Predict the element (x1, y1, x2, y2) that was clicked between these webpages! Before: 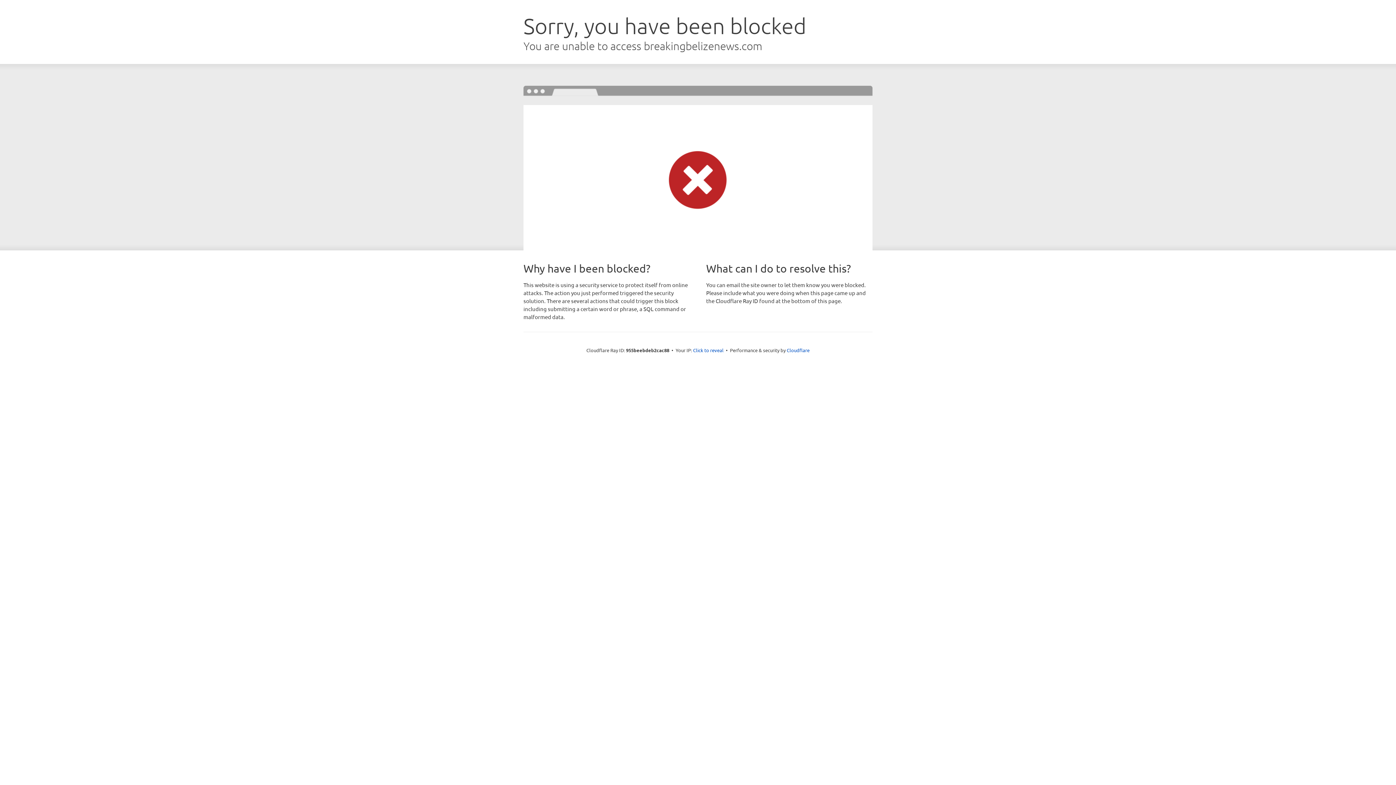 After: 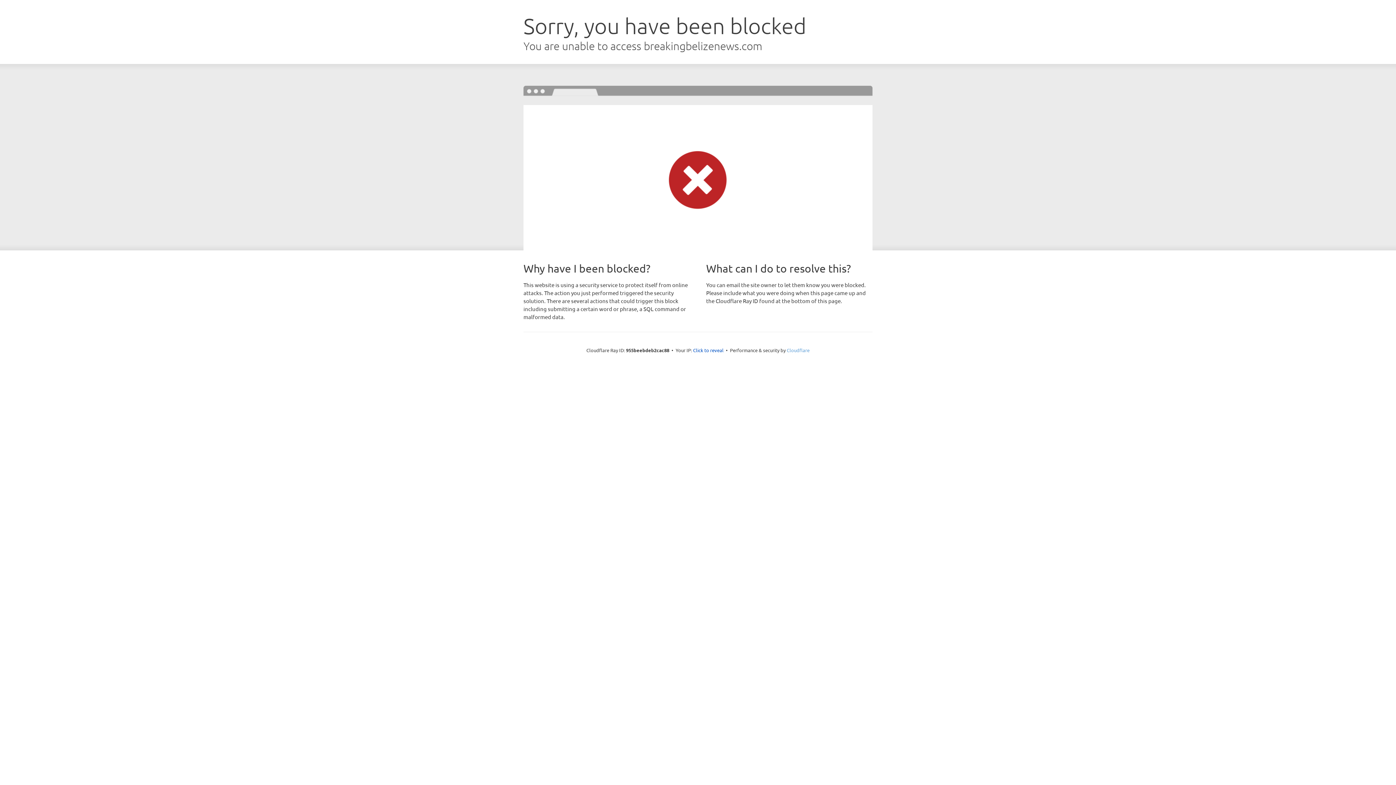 Action: bbox: (786, 347, 809, 353) label: Cloudflare